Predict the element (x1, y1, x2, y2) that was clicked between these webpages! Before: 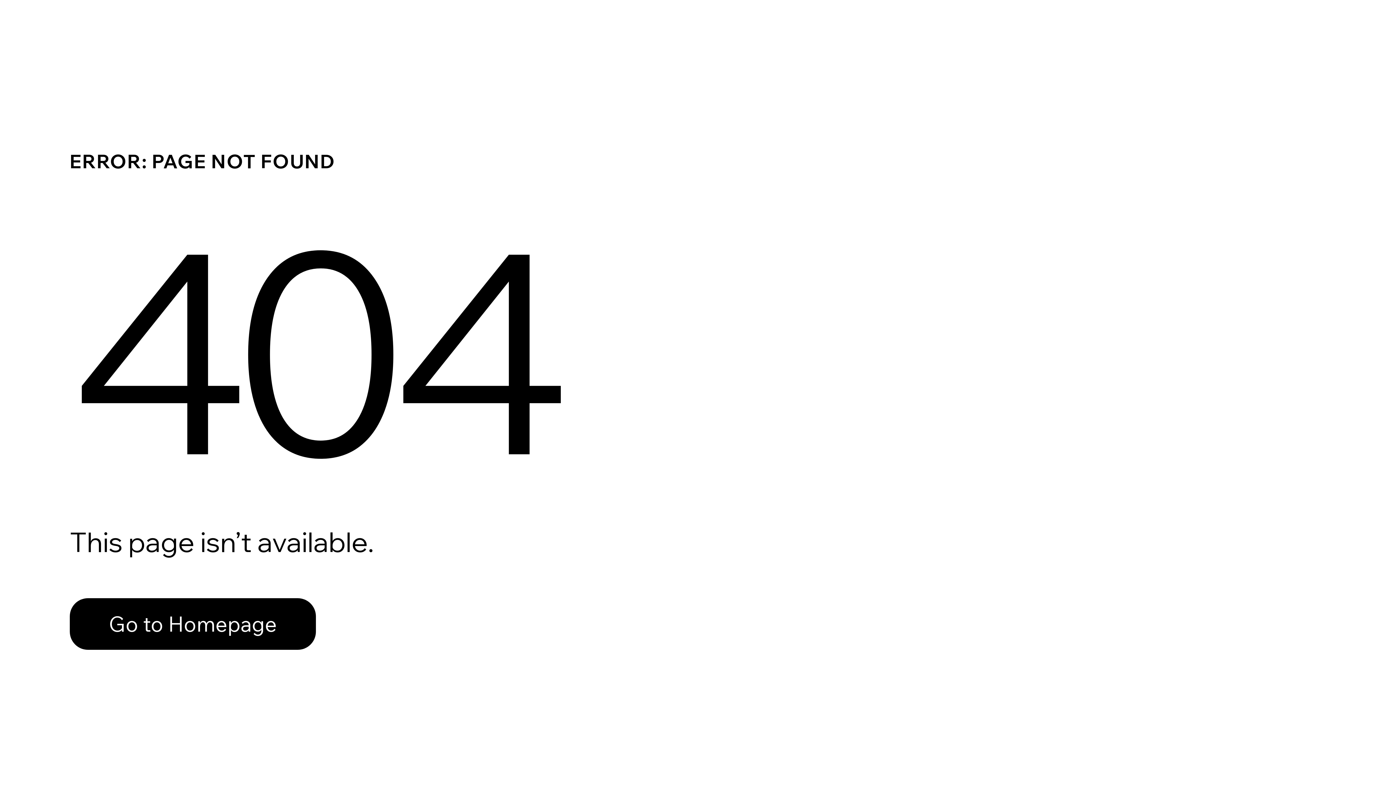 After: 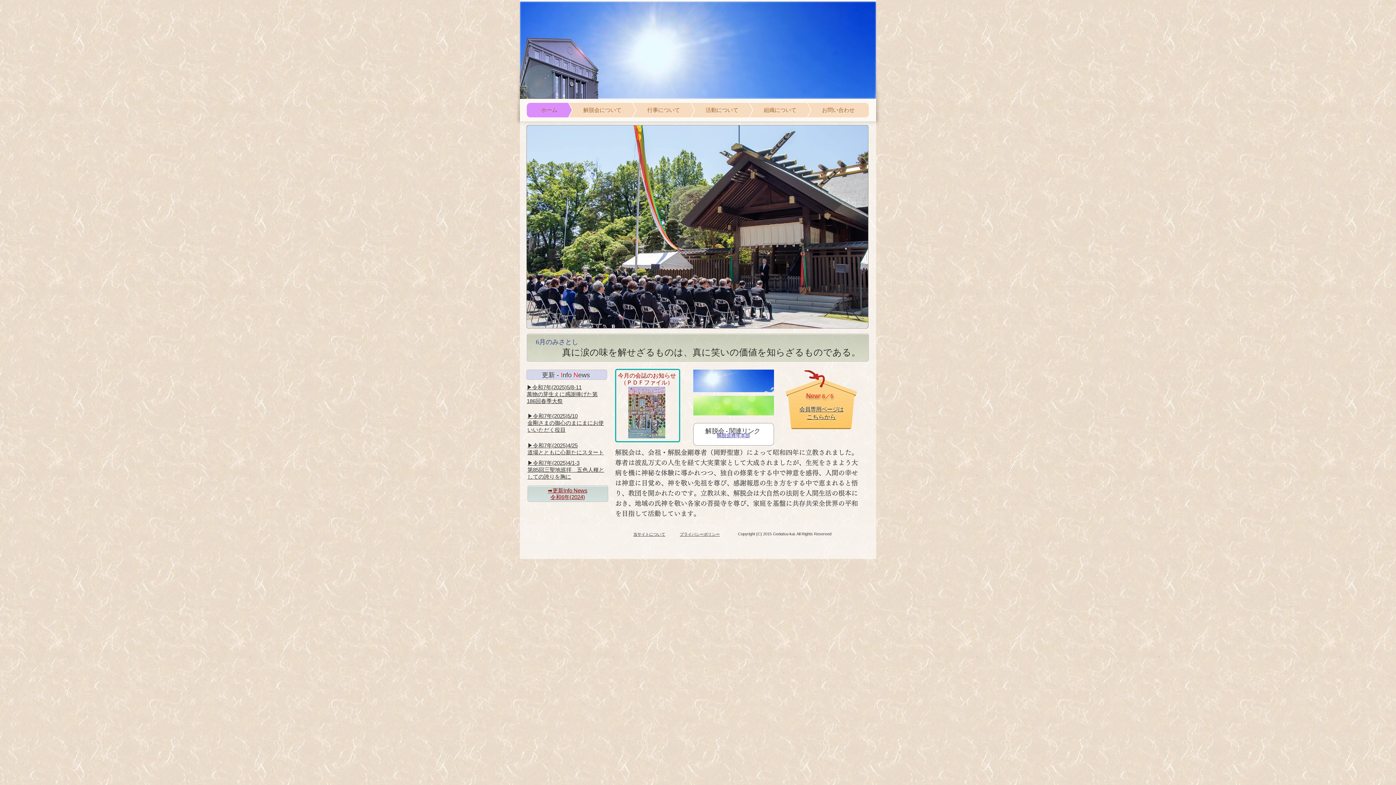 Action: bbox: (69, 582, 768, 659) label: Go to Homepage